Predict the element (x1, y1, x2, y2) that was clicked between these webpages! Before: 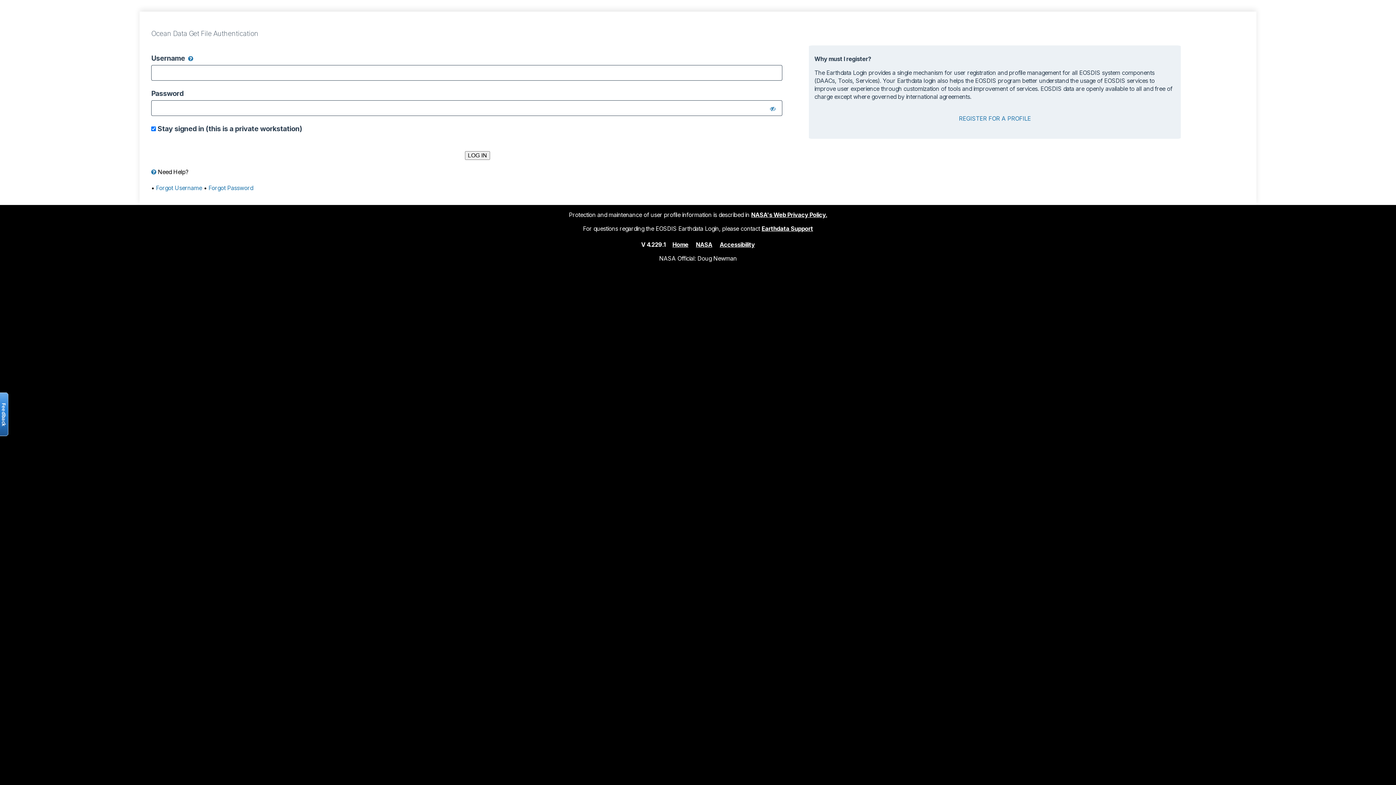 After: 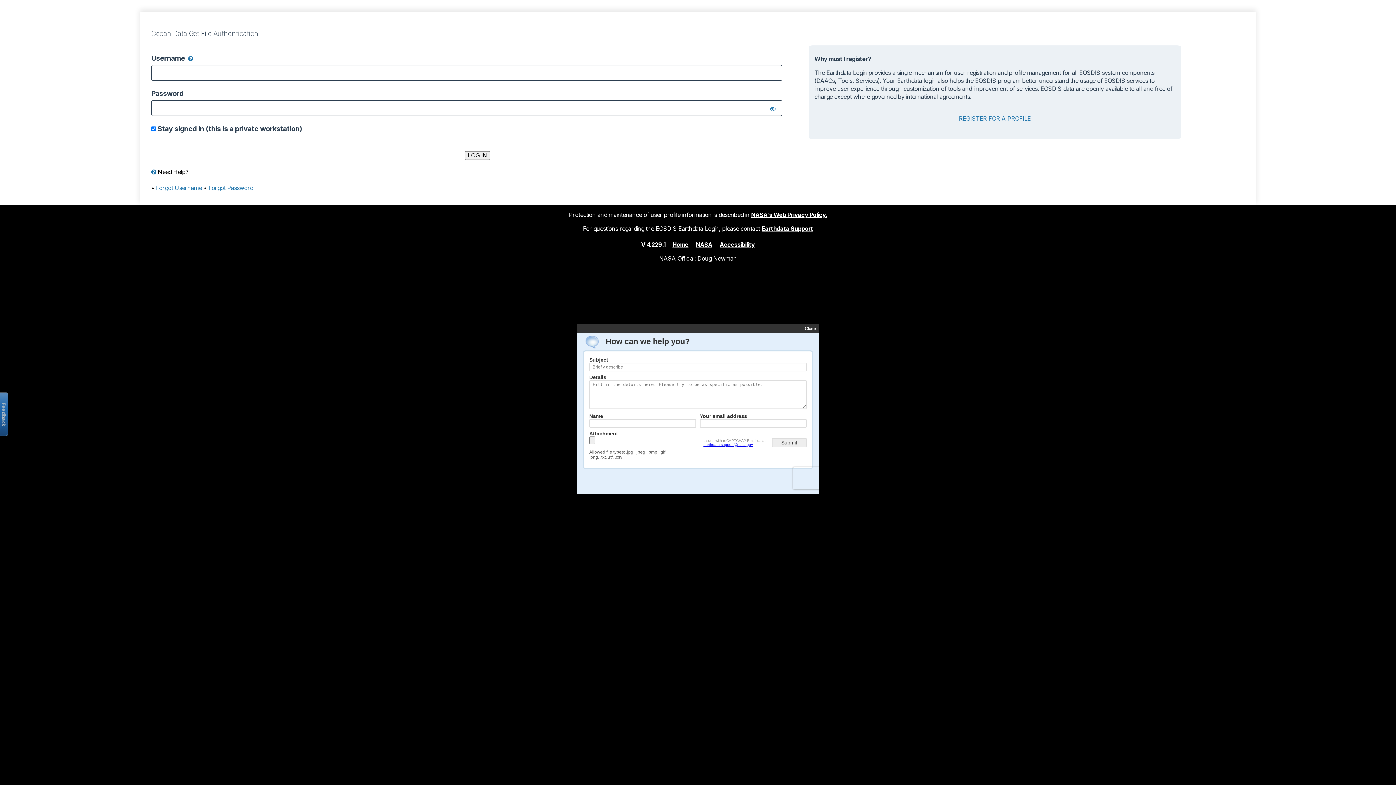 Action: bbox: (-2, 392, 8, 436) label: Open the feedback form